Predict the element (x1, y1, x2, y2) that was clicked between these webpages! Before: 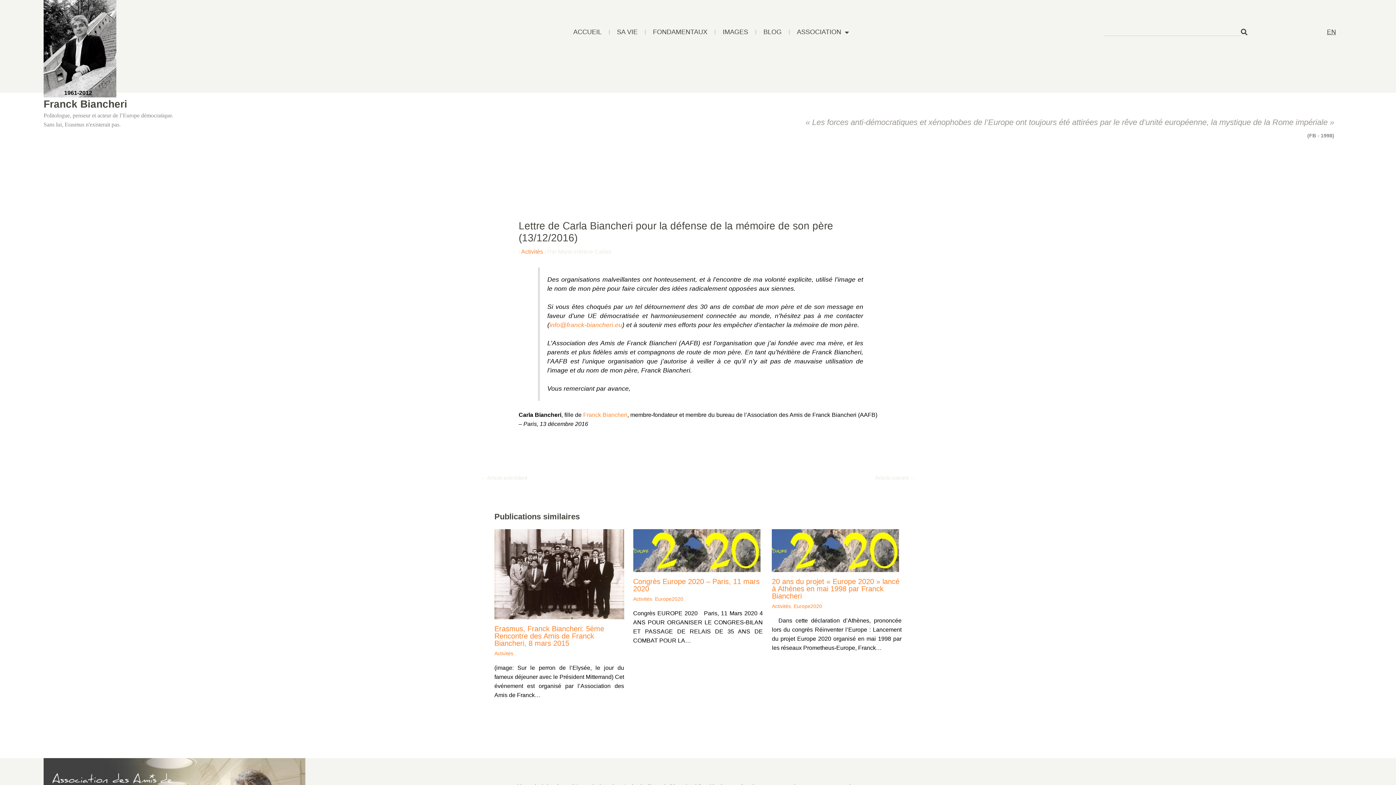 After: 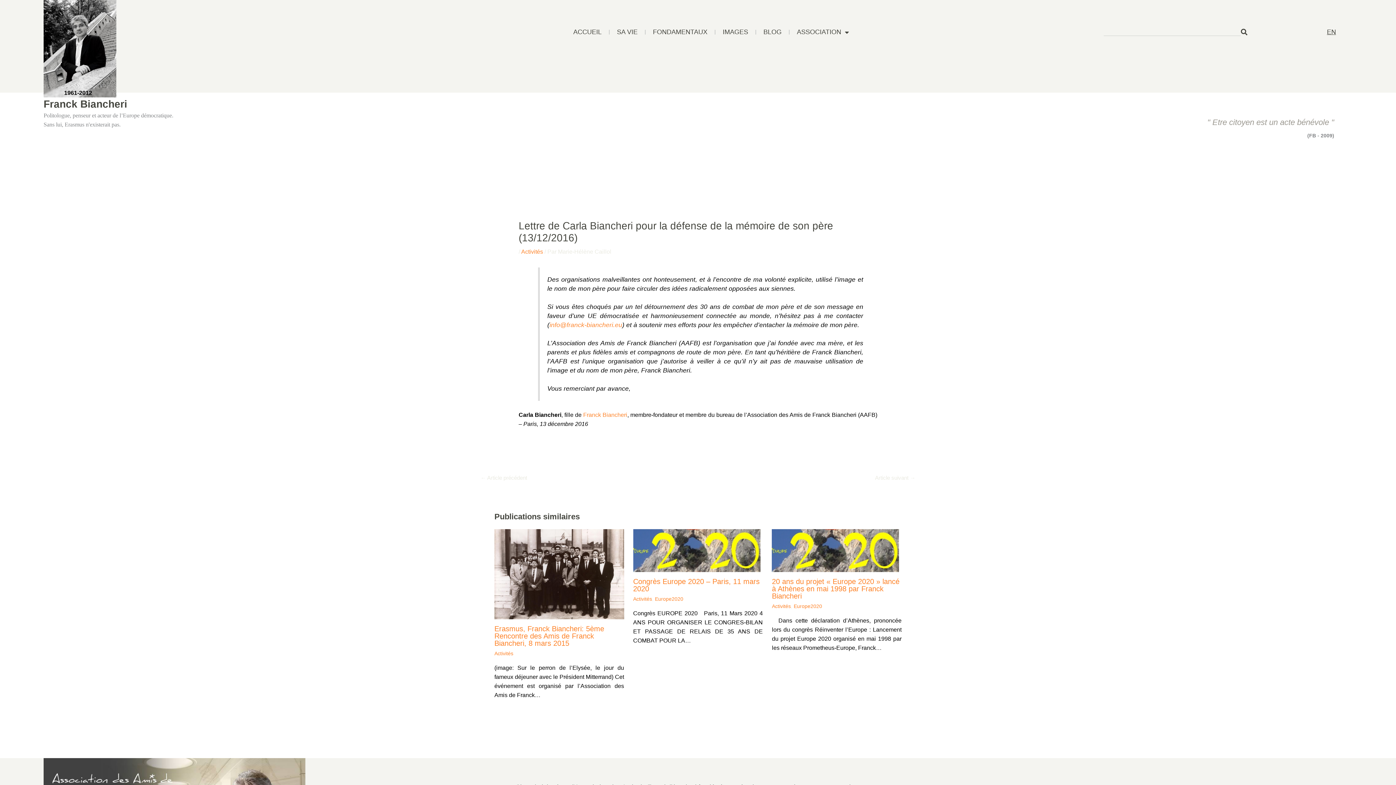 Action: bbox: (549, 321, 622, 328) label: info@franck-biancheri.eu